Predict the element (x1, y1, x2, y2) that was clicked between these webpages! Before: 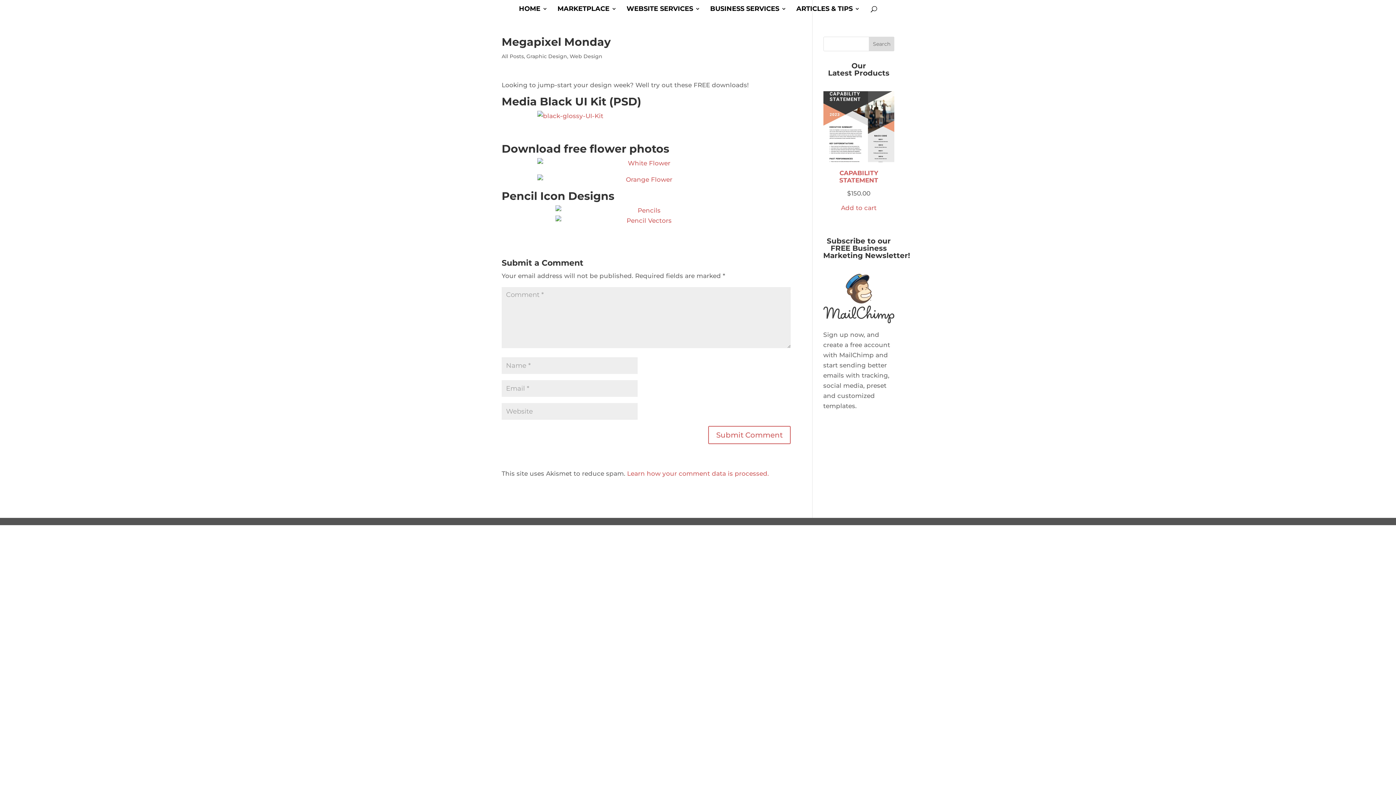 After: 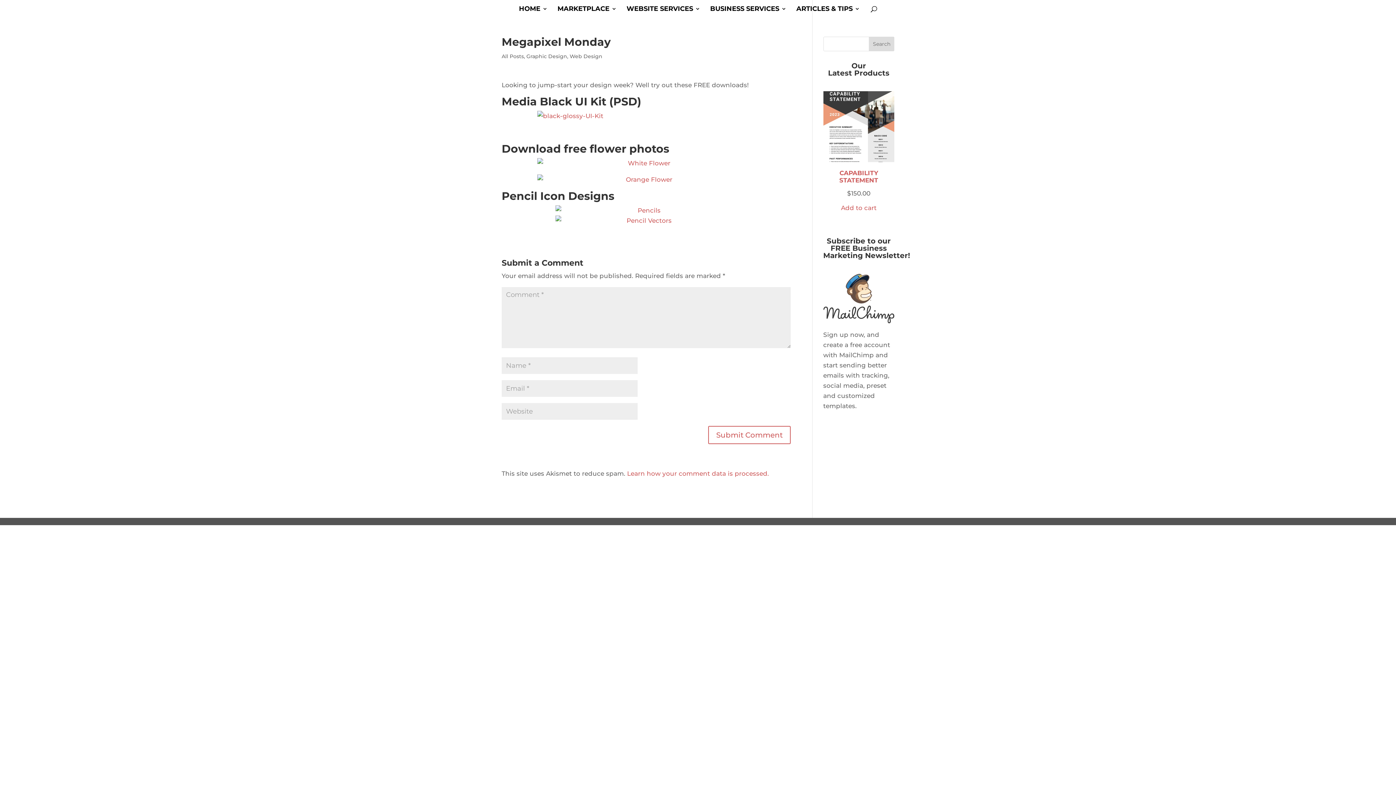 Action: bbox: (627, 470, 769, 477) label: Learn how your comment data is processed.